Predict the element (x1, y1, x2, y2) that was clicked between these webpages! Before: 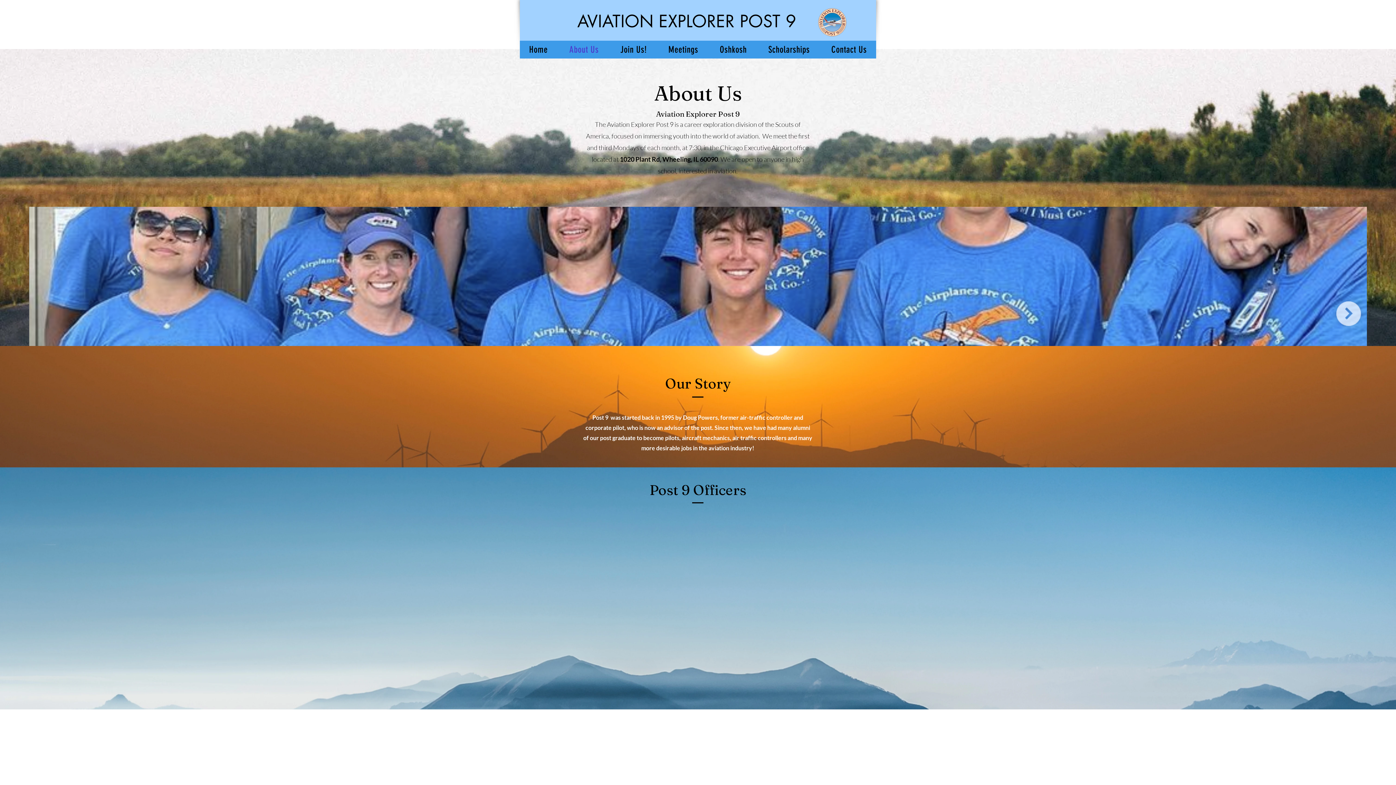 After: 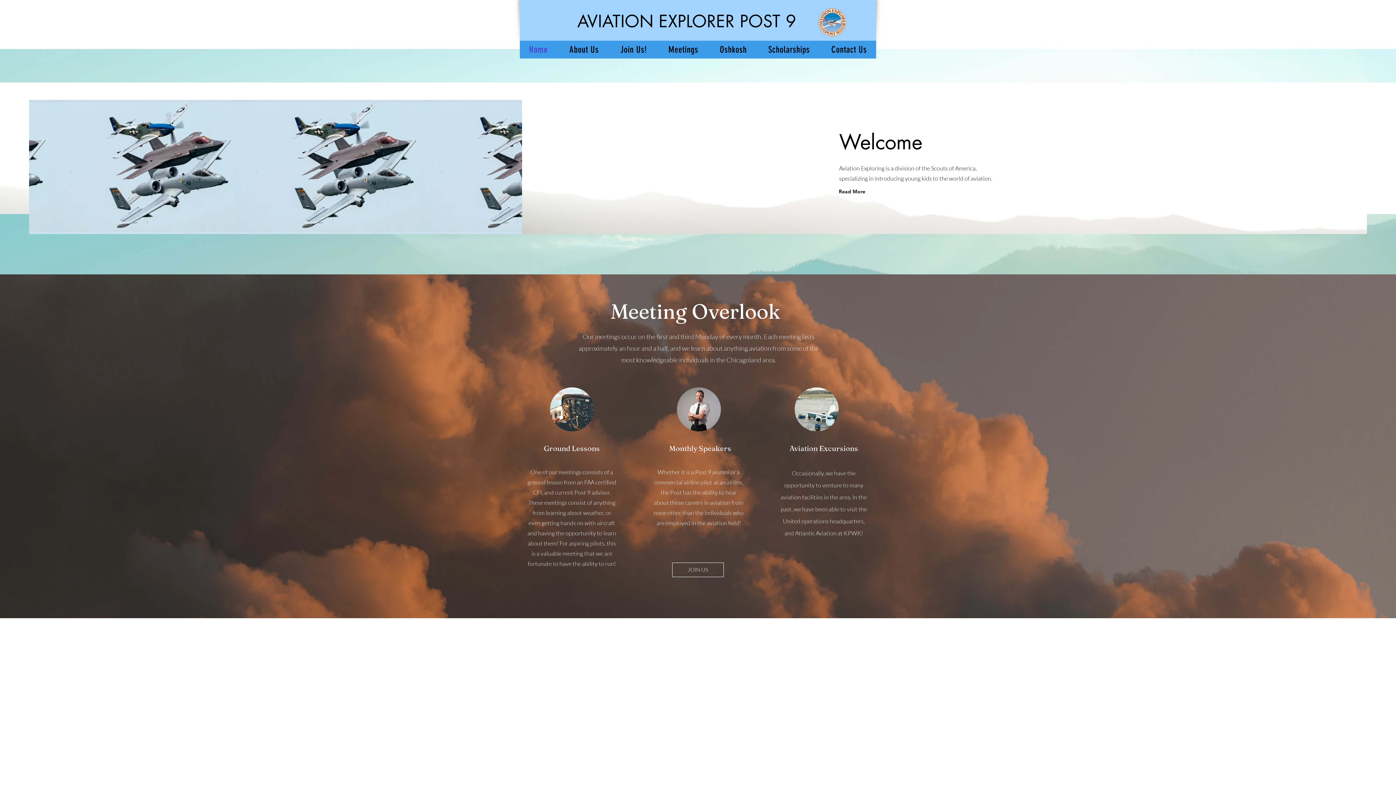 Action: bbox: (520, 40, 557, 58) label: Home